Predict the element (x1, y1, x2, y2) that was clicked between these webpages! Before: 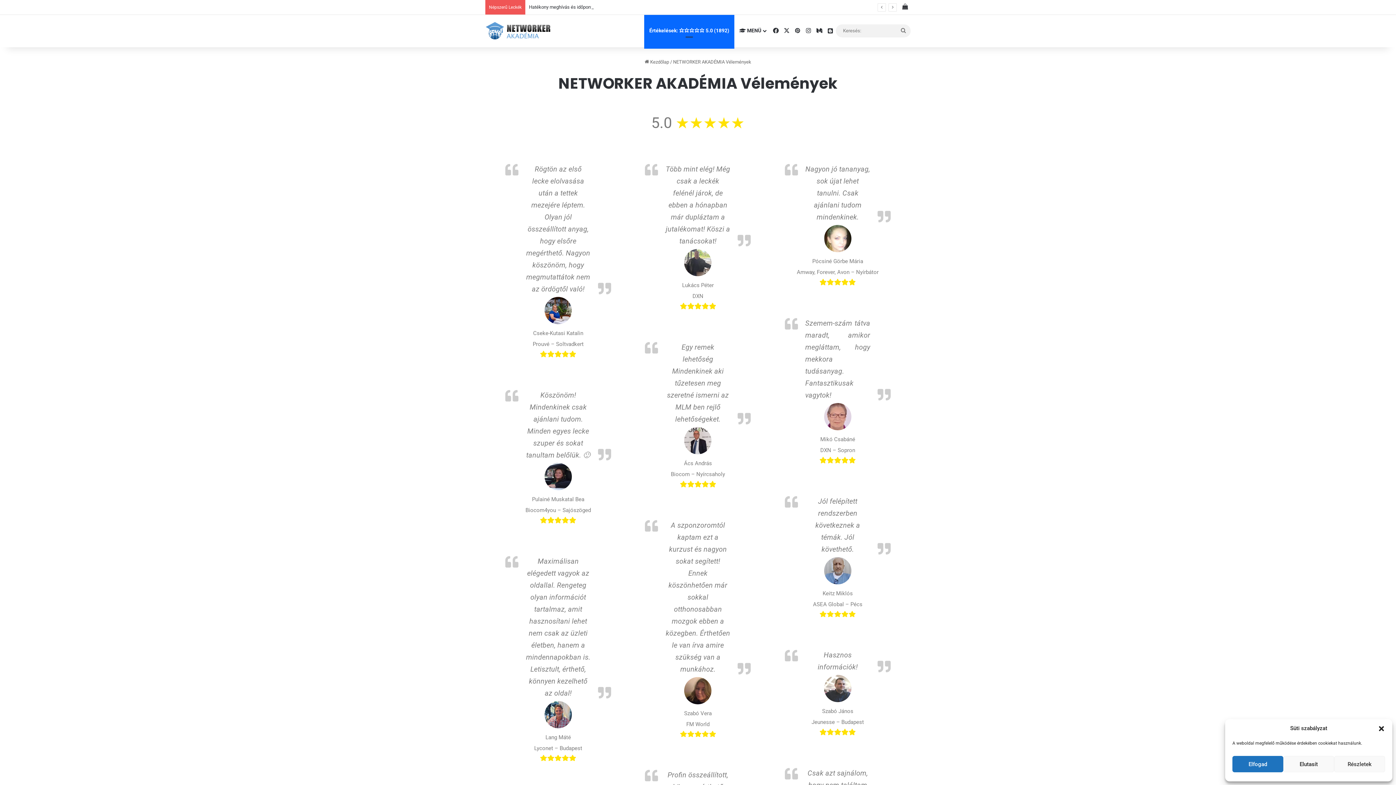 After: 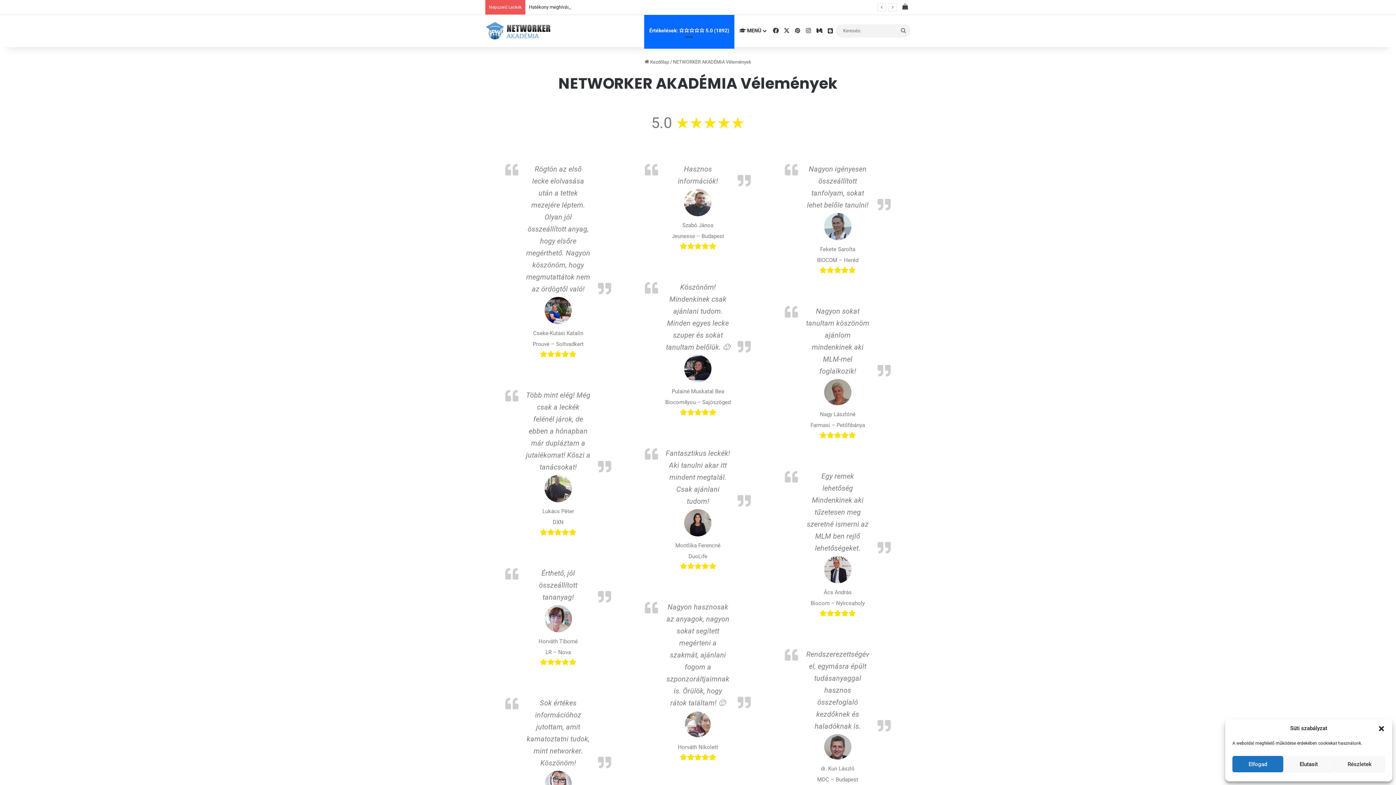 Action: bbox: (644, 14, 734, 46) label: Értékelések: ⭐⭐⭐⭐⭐ 5.0 (1892)